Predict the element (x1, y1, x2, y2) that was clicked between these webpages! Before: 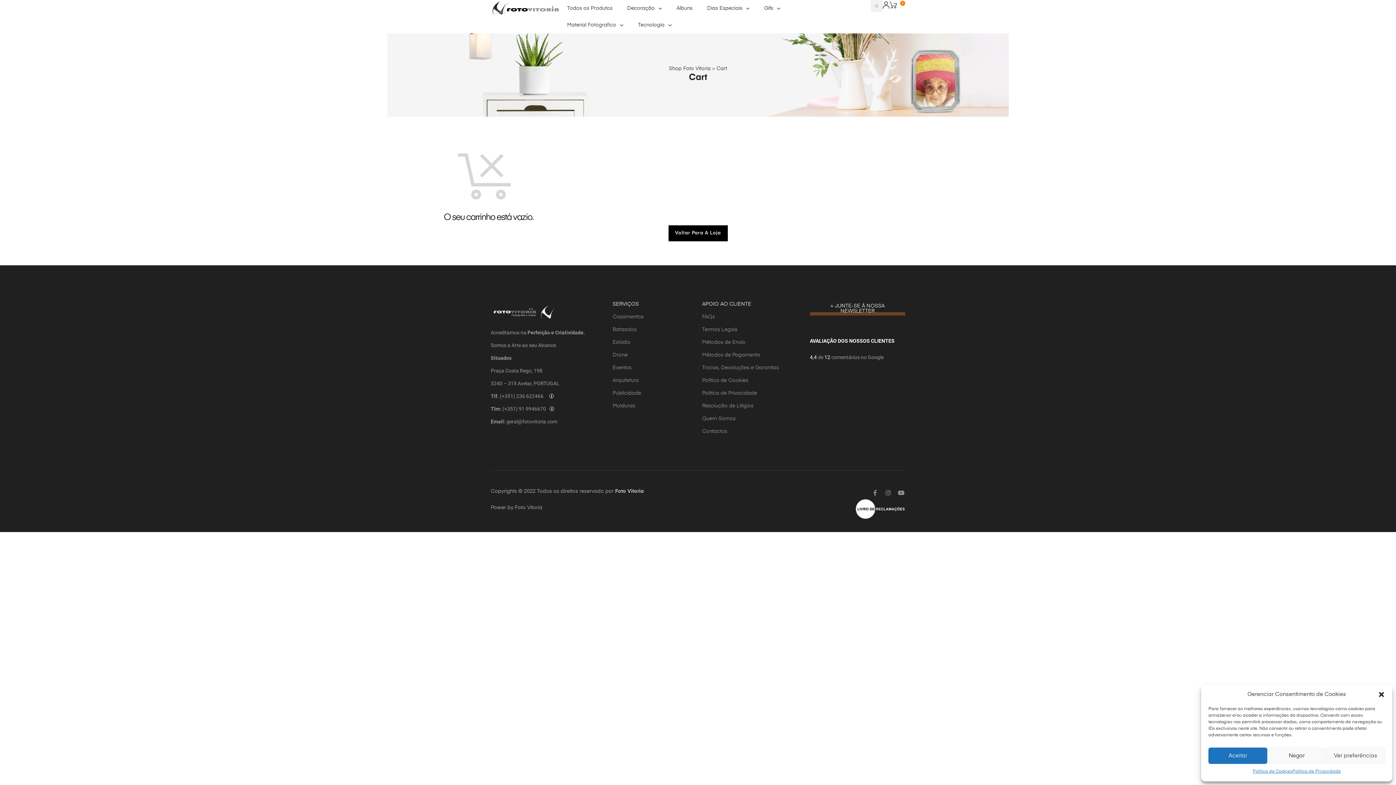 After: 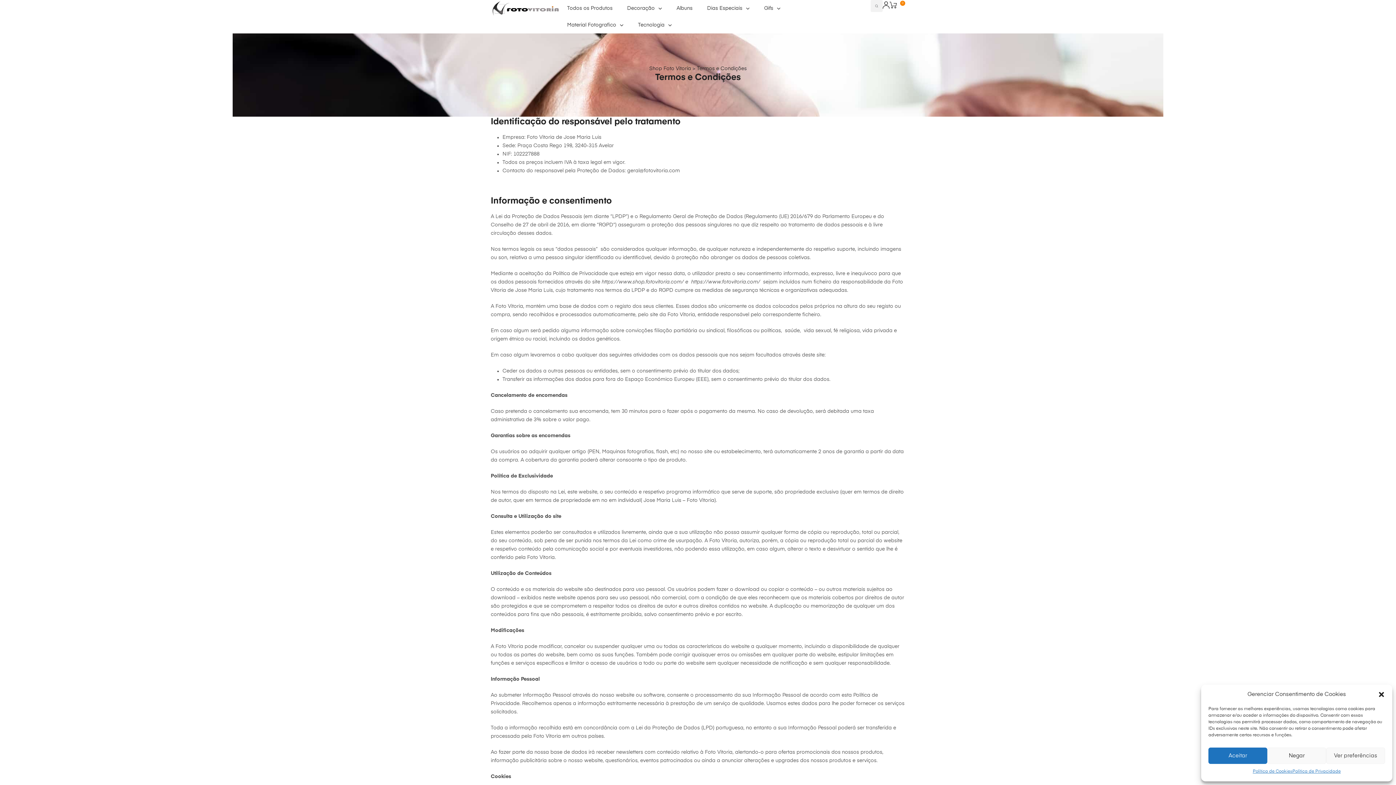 Action: bbox: (702, 327, 737, 332) label: Termos Legais